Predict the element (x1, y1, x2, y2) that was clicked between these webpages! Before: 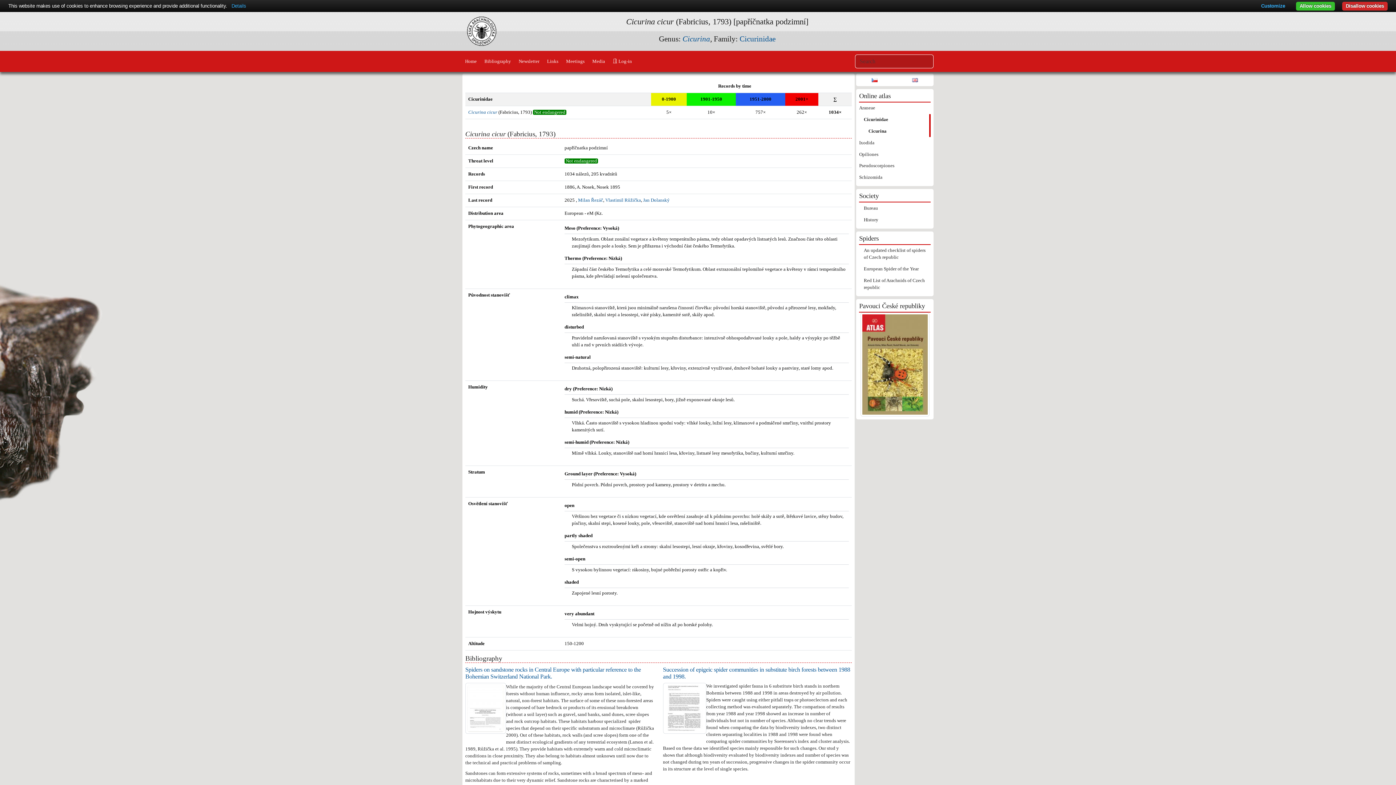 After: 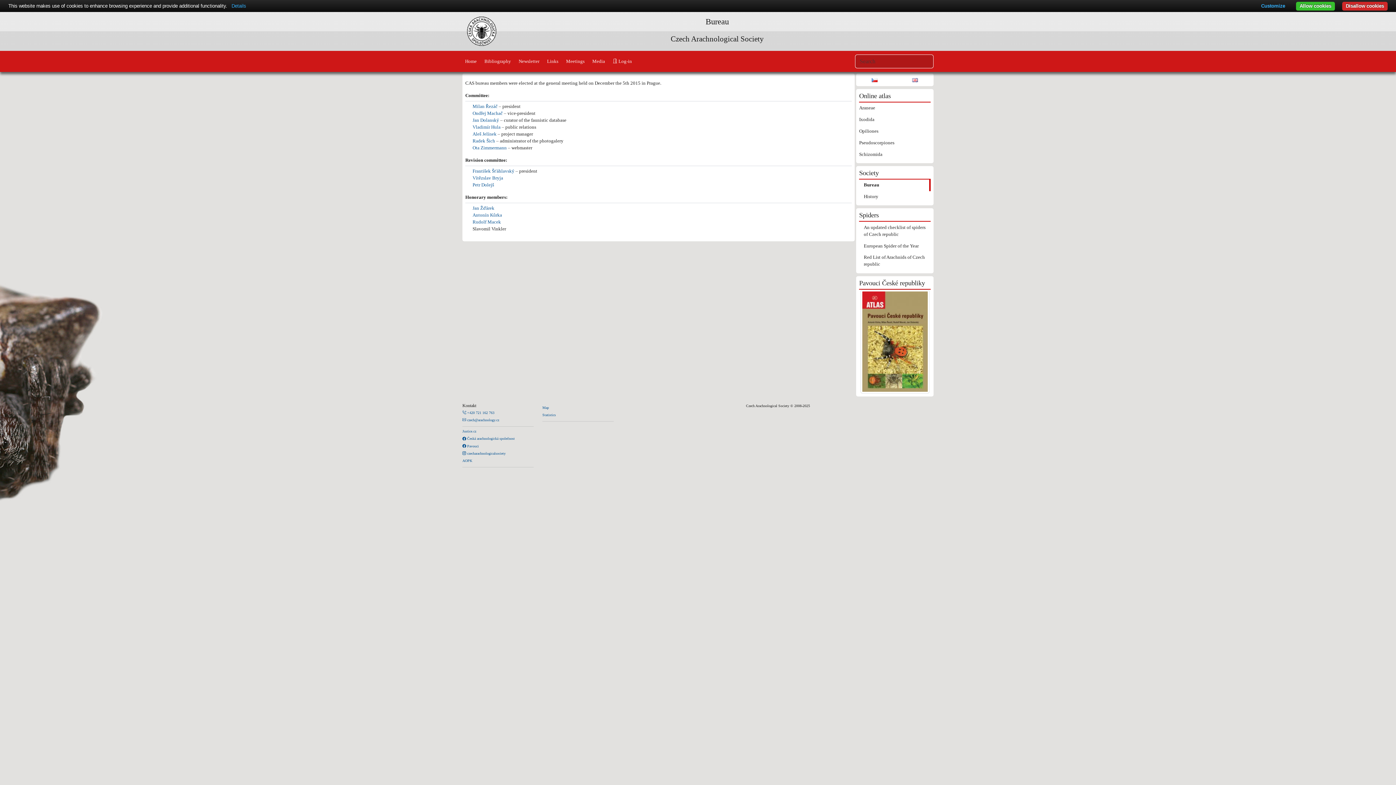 Action: label: Bureau bbox: (864, 202, 930, 214)